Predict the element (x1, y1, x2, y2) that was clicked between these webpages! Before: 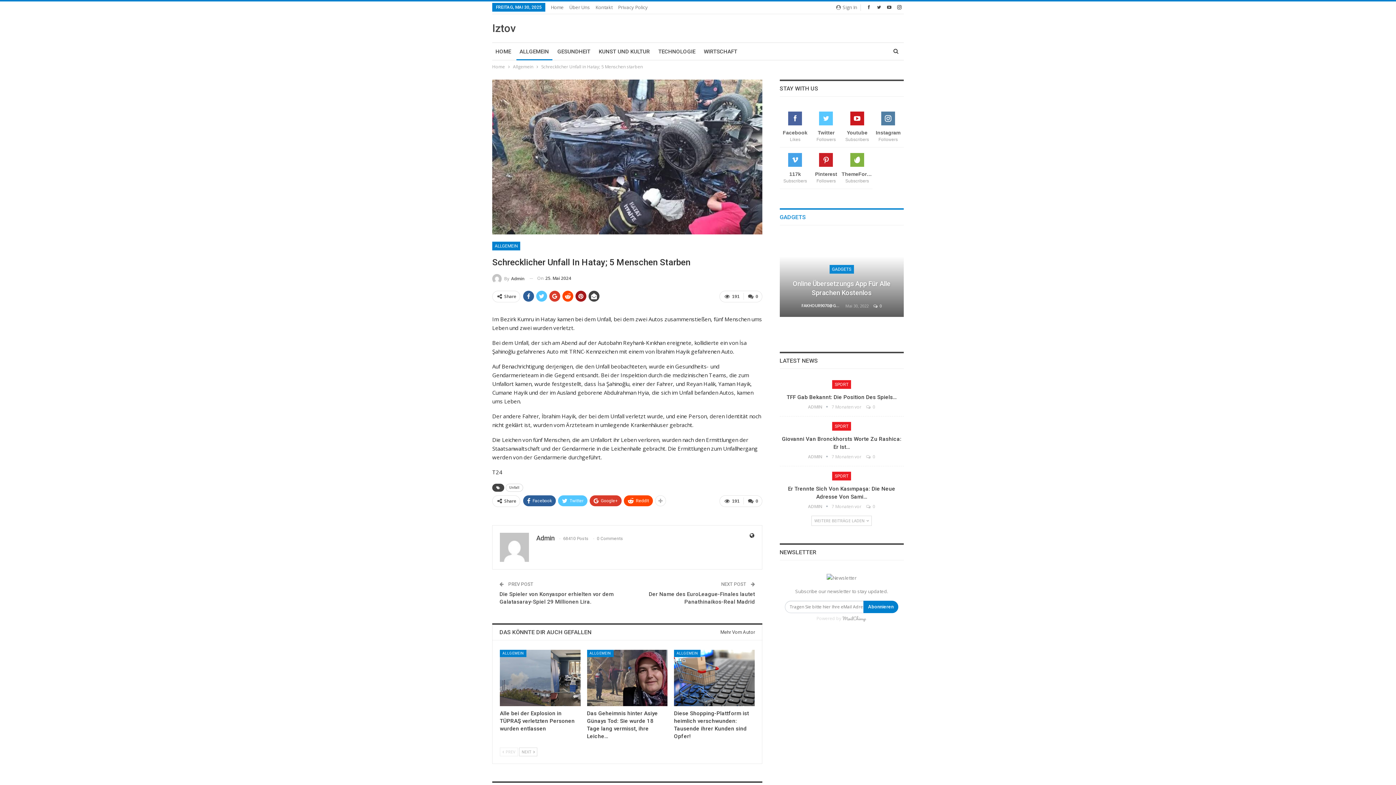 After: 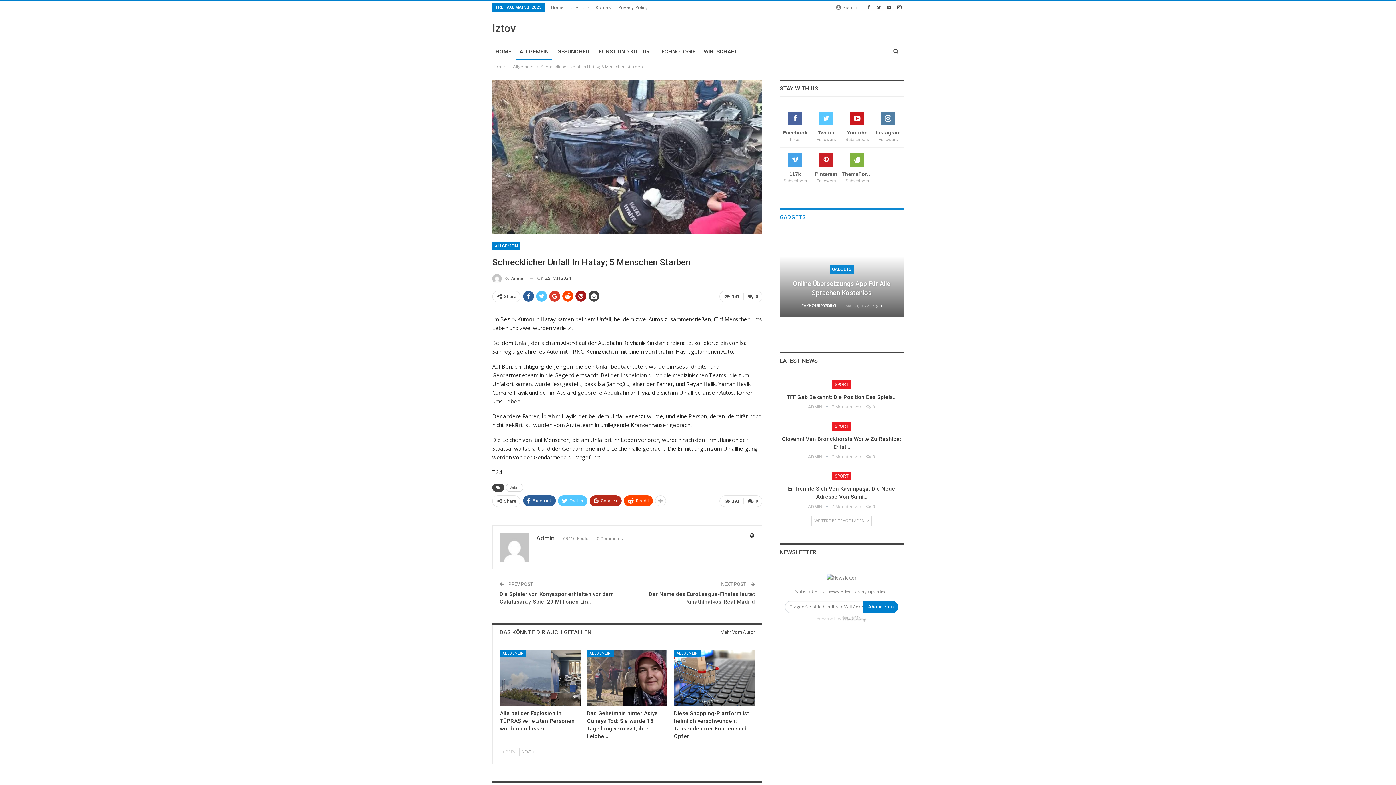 Action: label: Google+ bbox: (589, 495, 621, 506)